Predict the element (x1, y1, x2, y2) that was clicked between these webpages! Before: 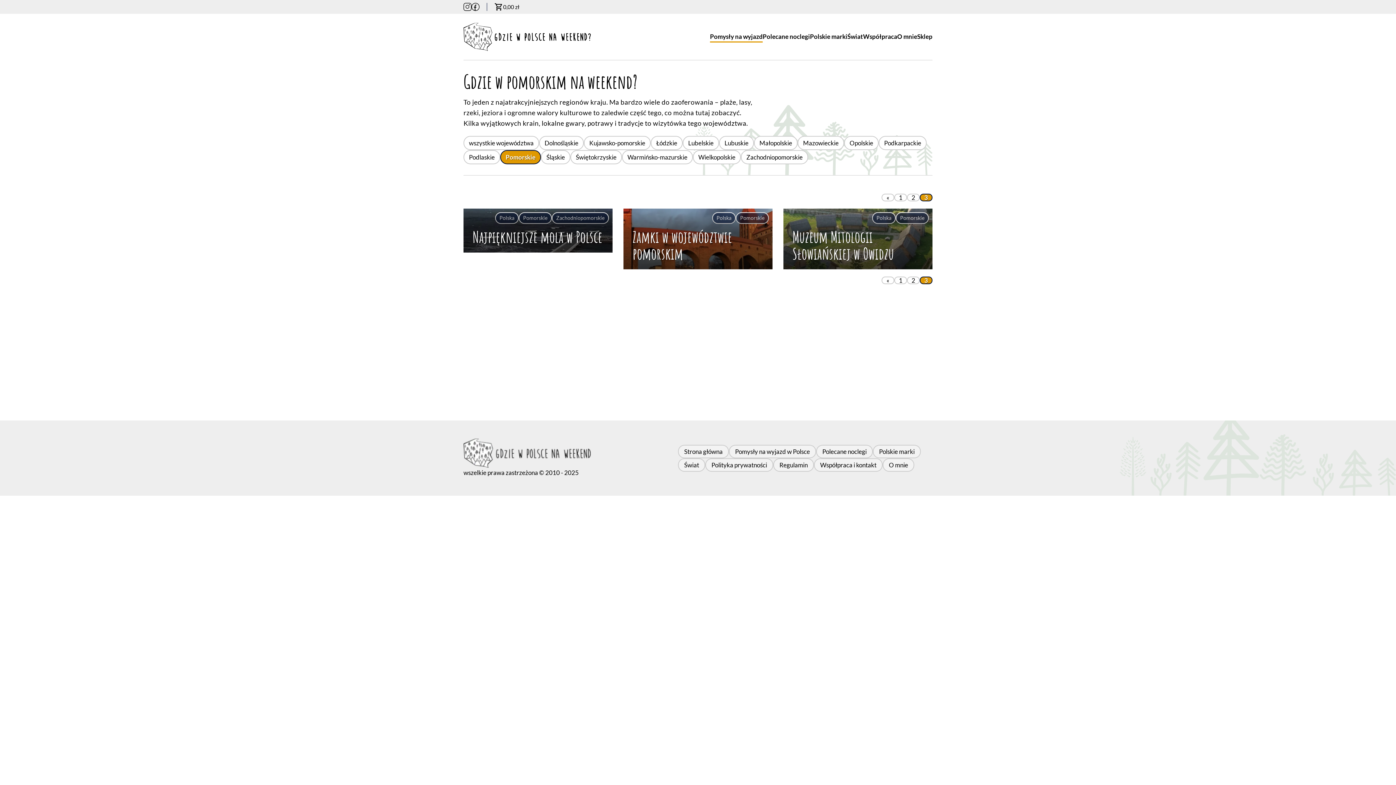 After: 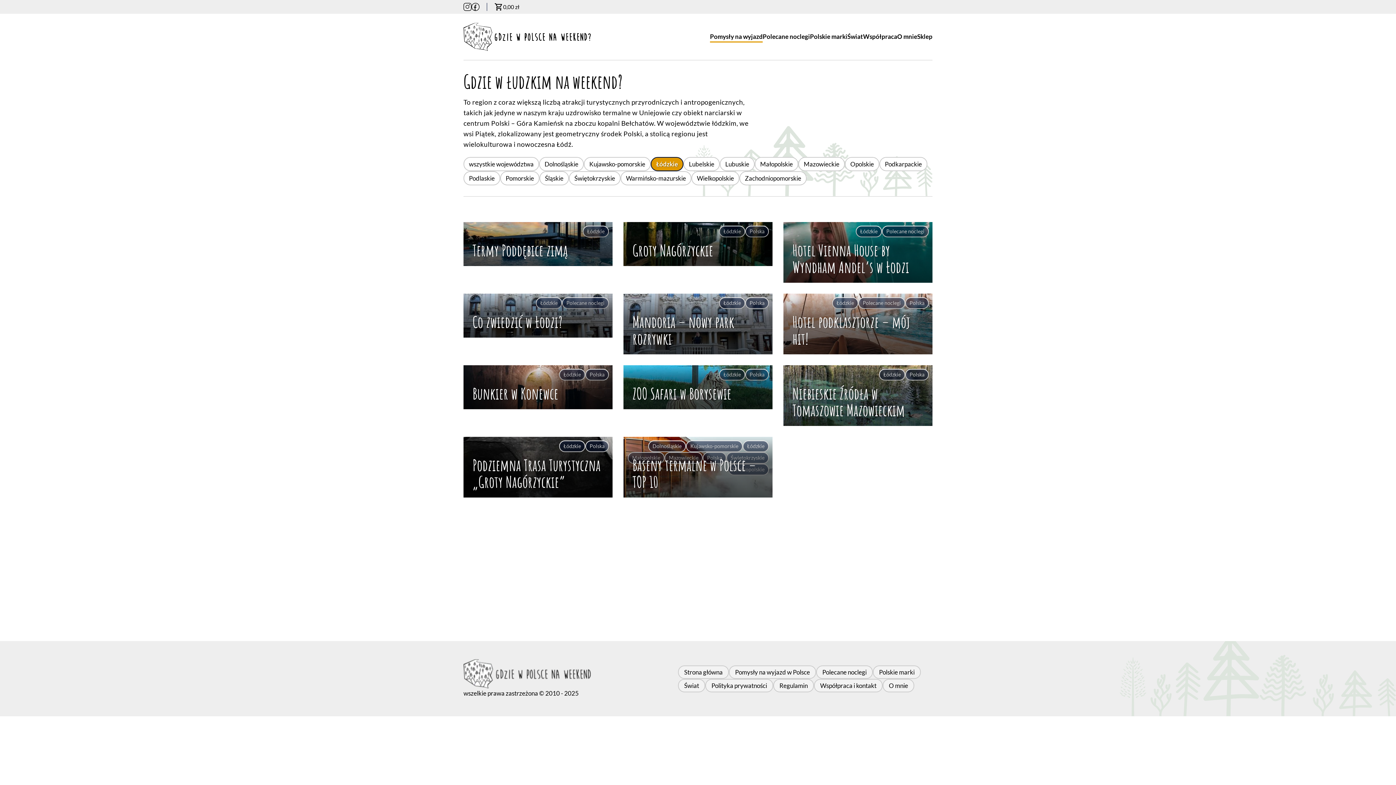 Action: bbox: (650, 136, 682, 150) label: Łódzkie